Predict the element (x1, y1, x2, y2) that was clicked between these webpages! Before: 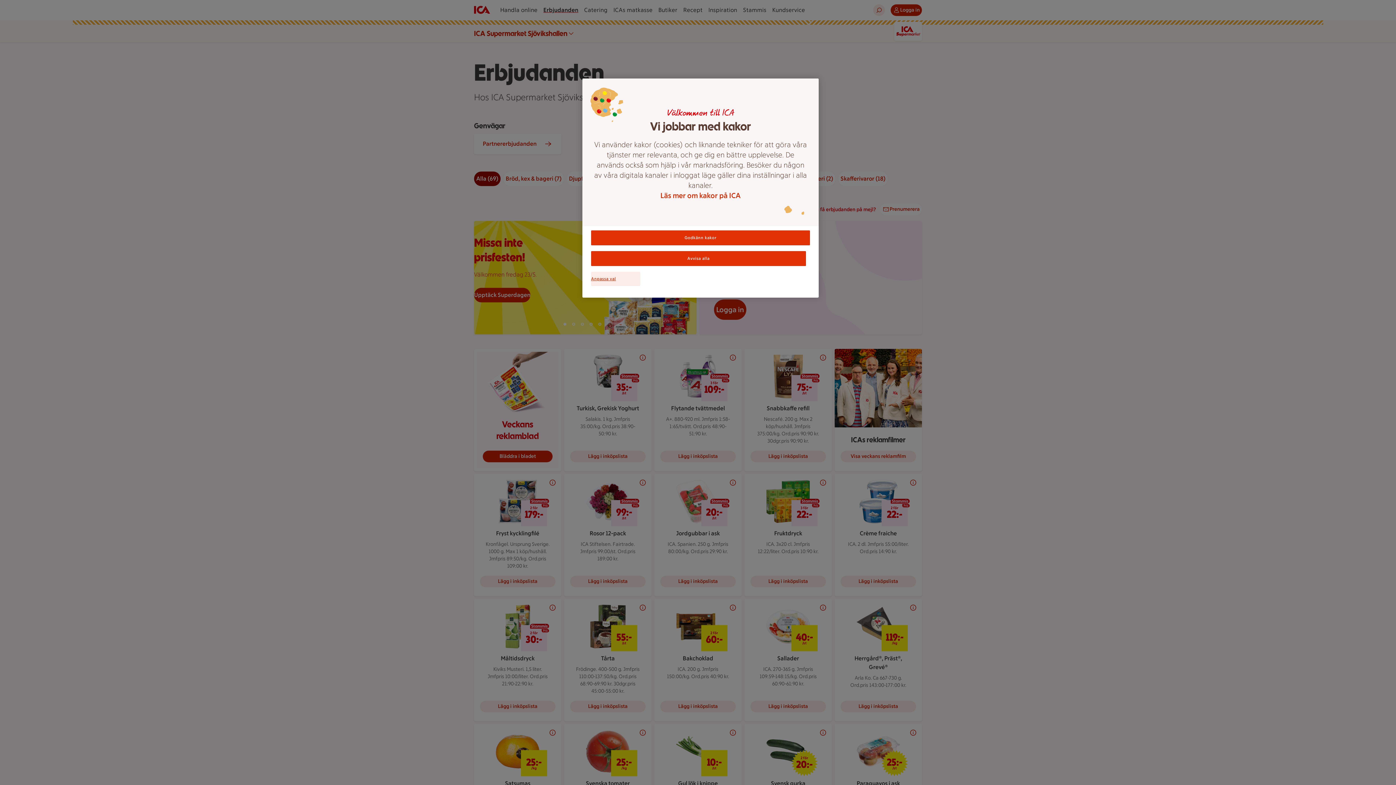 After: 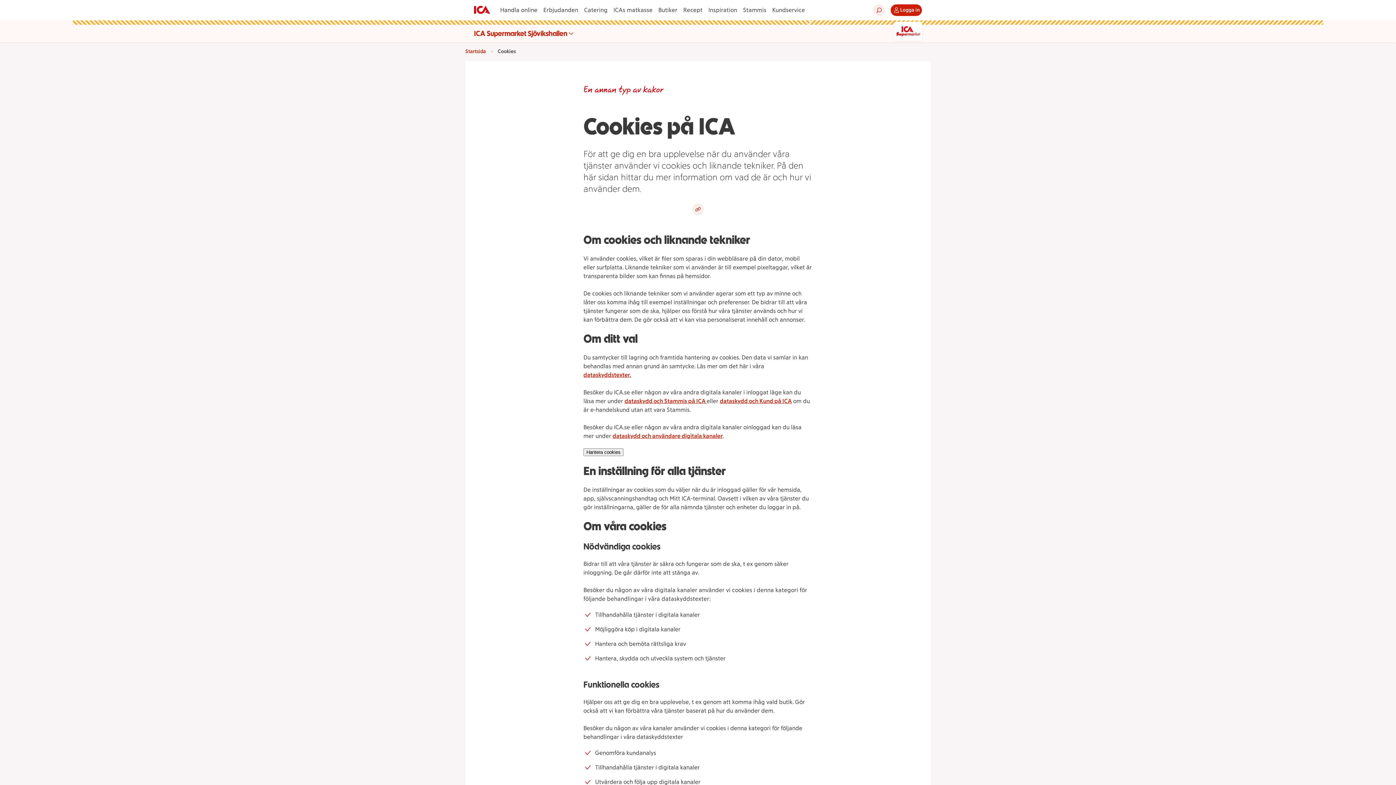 Action: label: Läs mer om kakor på ICA bbox: (593, 190, 808, 200)